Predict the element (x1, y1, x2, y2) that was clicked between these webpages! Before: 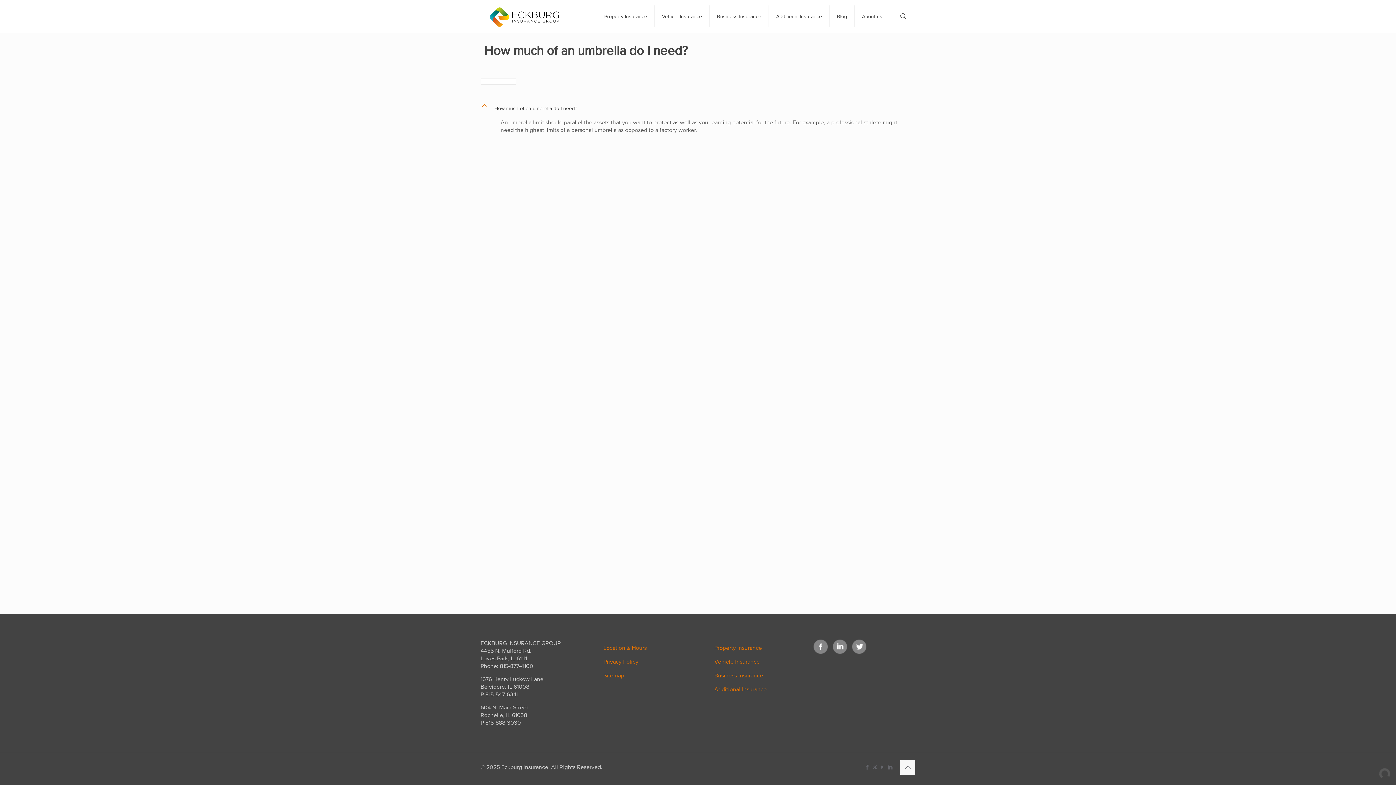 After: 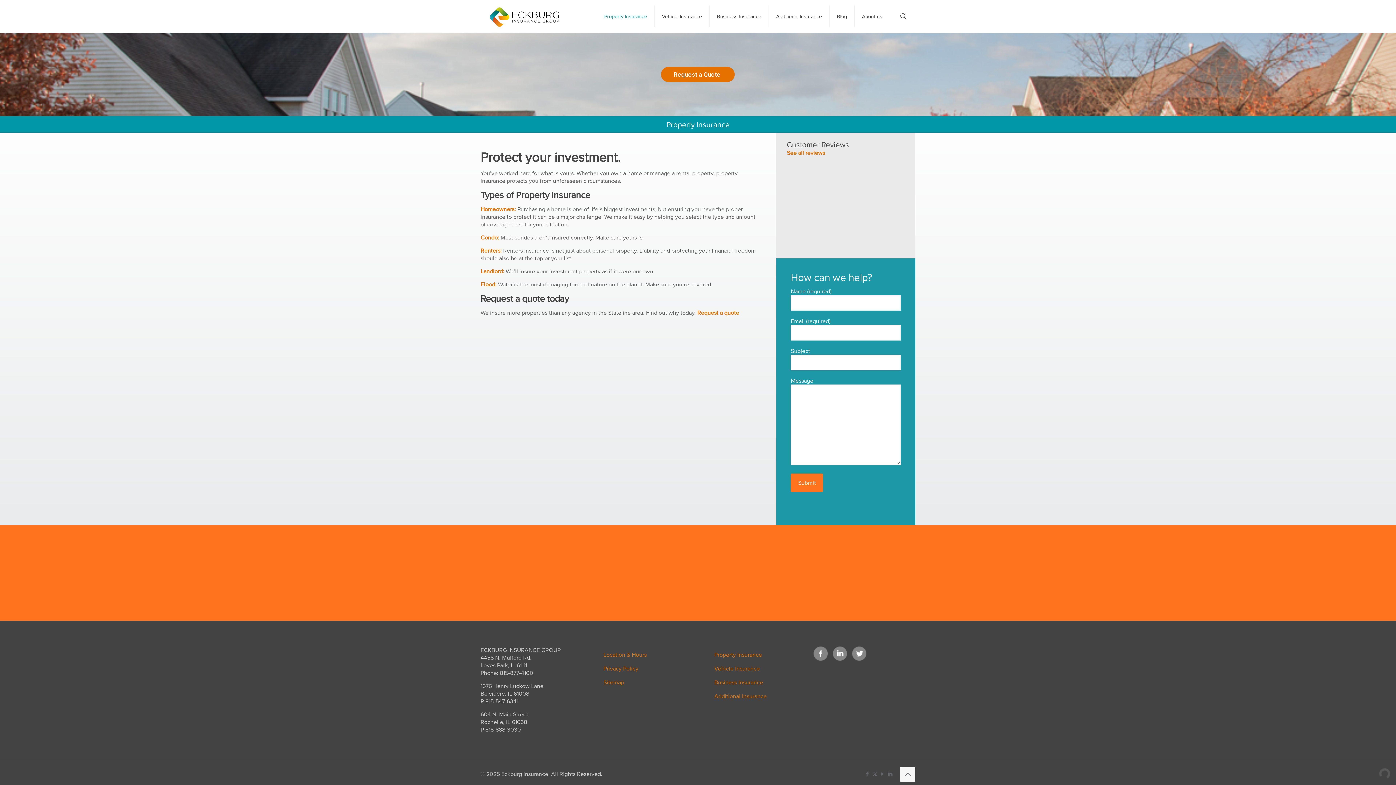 Action: bbox: (713, 641, 801, 655) label: Property Insurance